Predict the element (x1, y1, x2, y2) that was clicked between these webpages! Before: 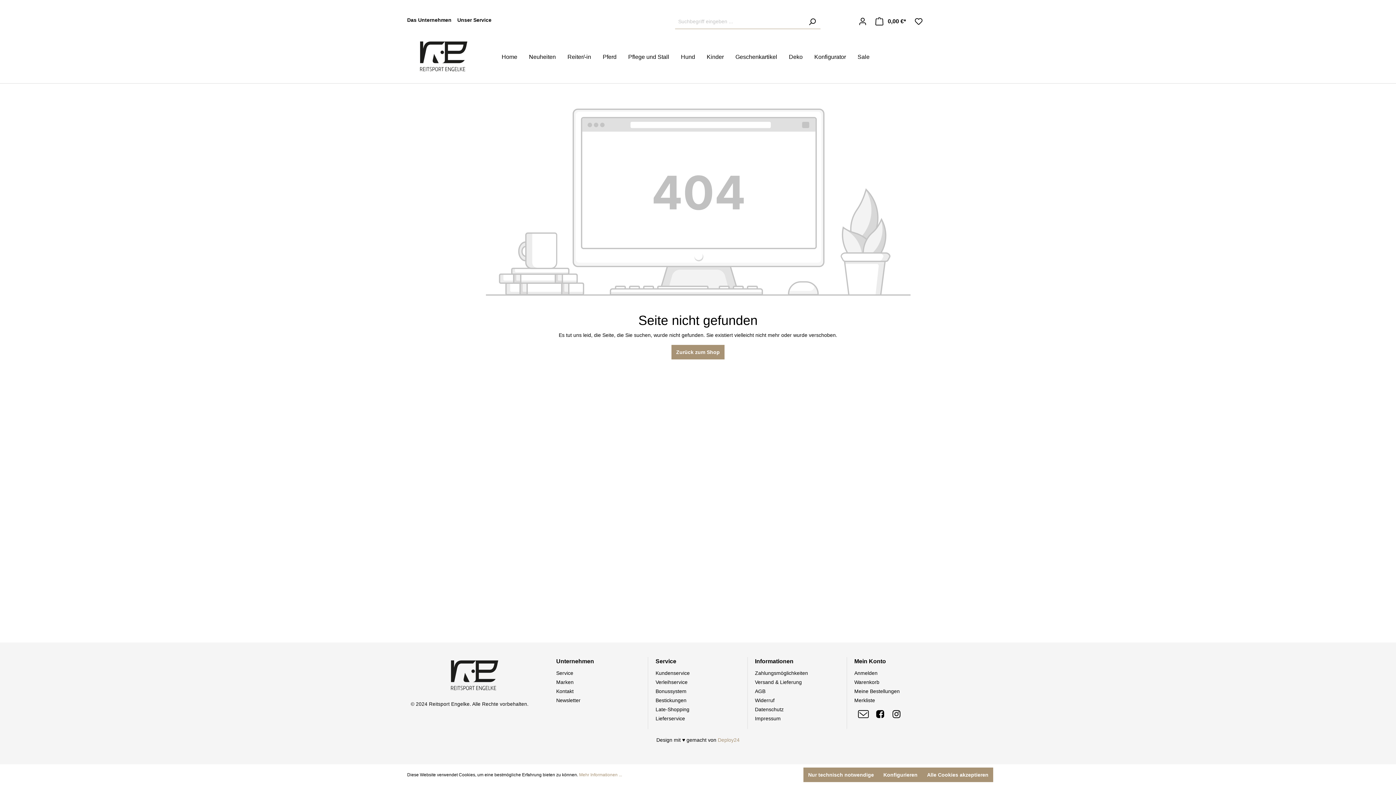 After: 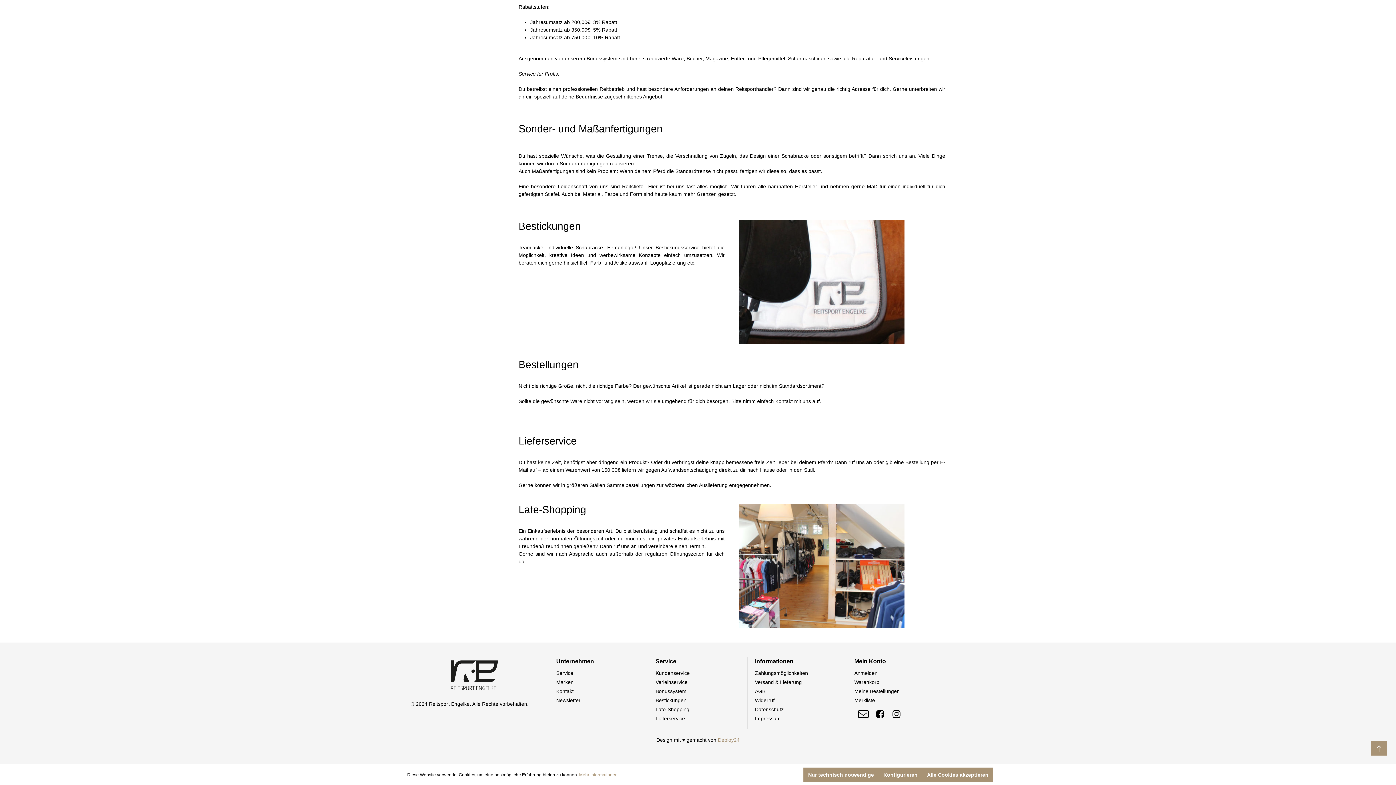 Action: bbox: (655, 716, 685, 721) label: Lieferservice